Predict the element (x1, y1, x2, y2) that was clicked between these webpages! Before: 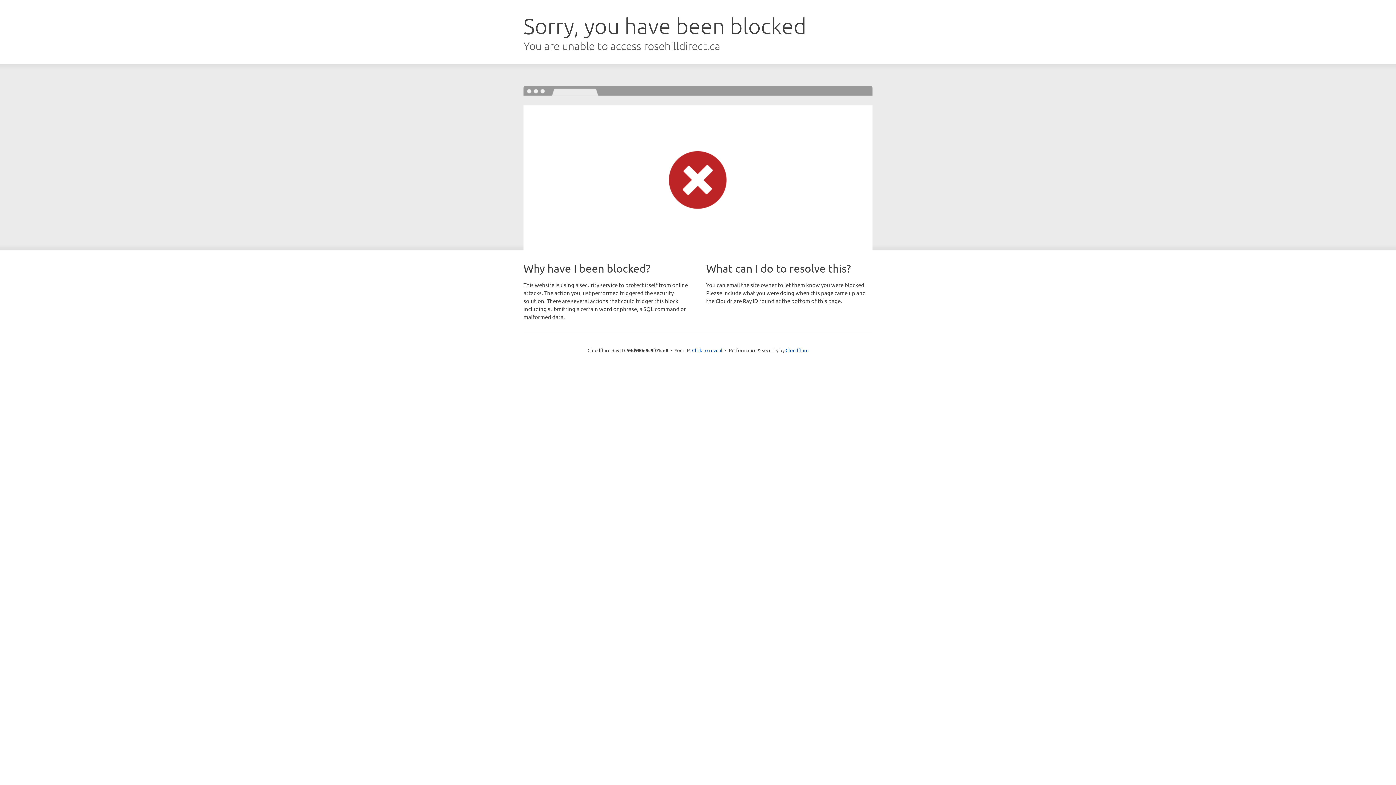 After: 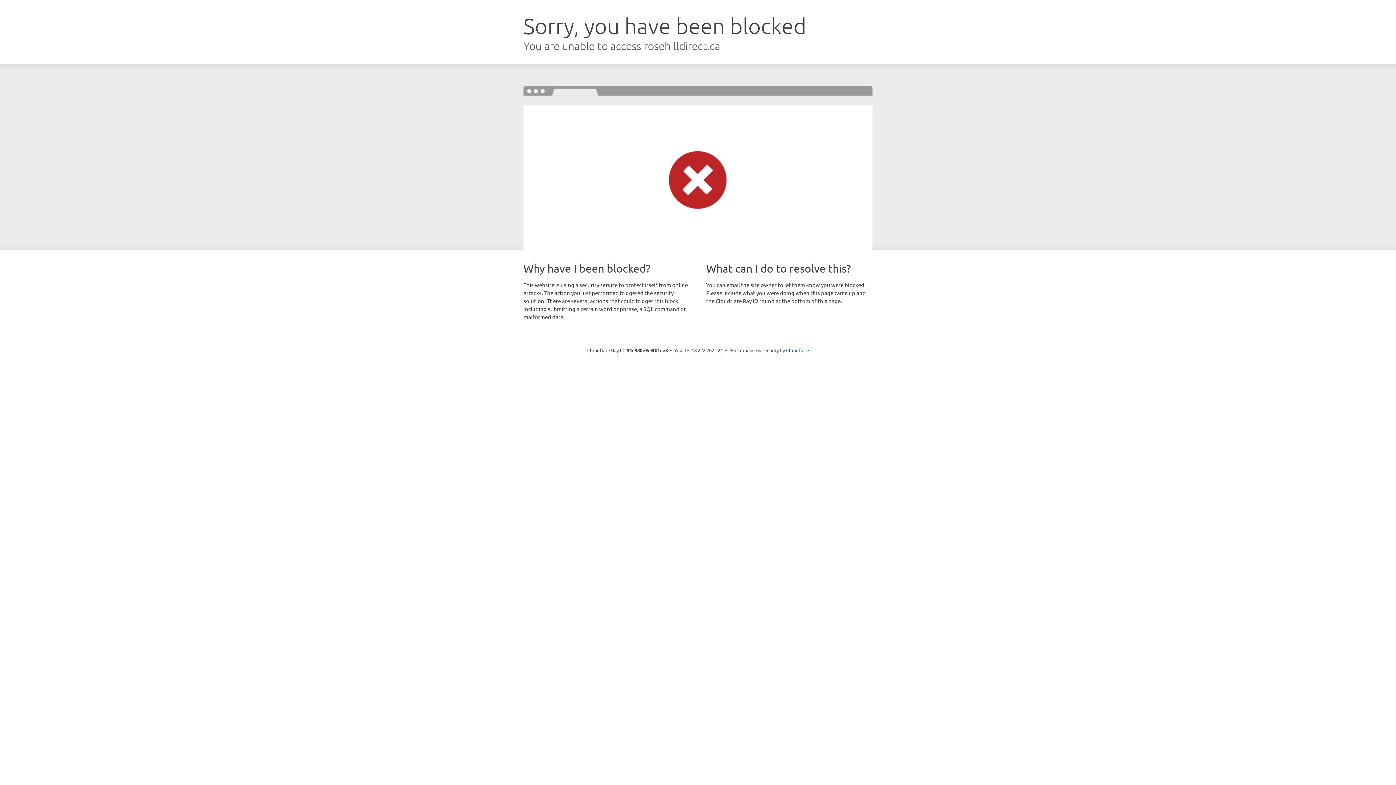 Action: bbox: (692, 346, 722, 353) label: Click to reveal